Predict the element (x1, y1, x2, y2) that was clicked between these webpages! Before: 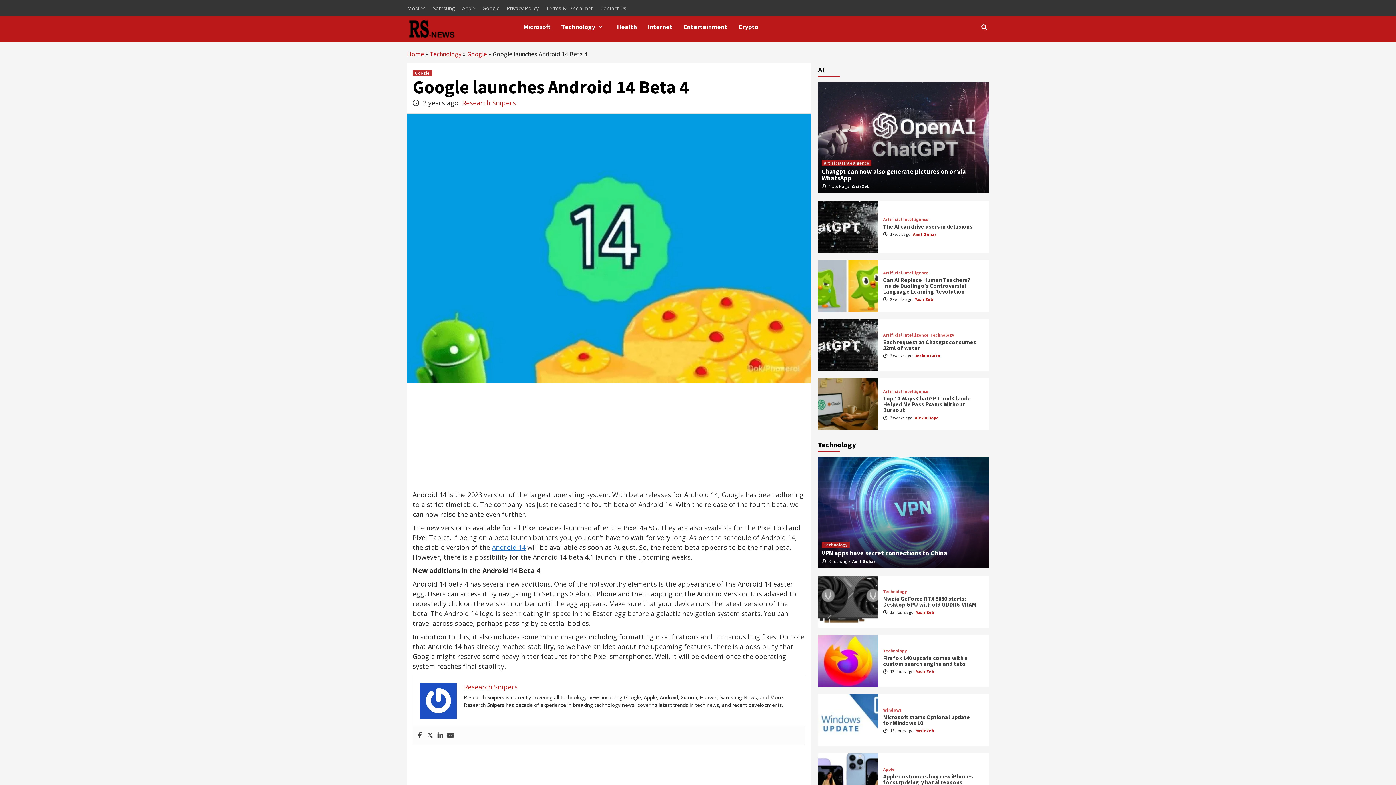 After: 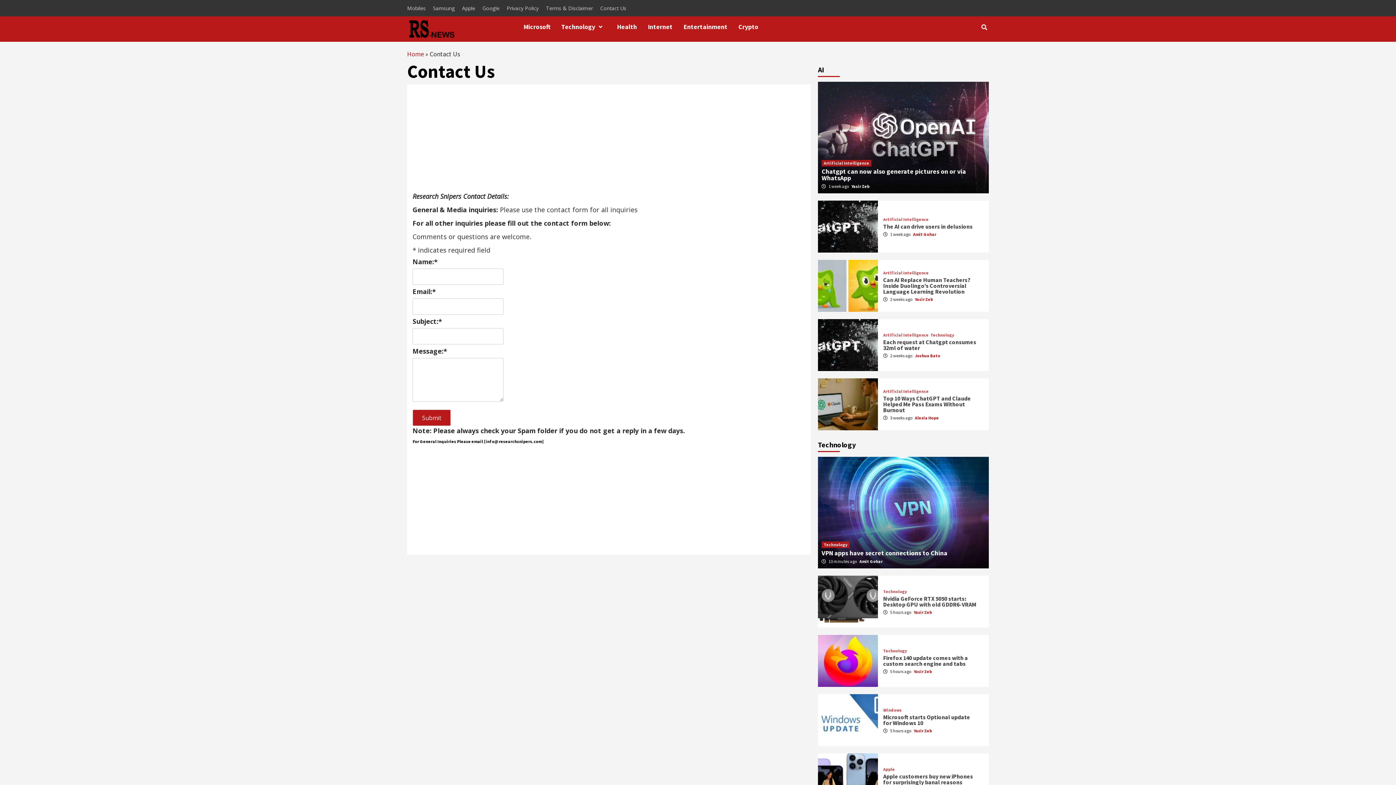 Action: label: Contact Us bbox: (596, 0, 630, 16)